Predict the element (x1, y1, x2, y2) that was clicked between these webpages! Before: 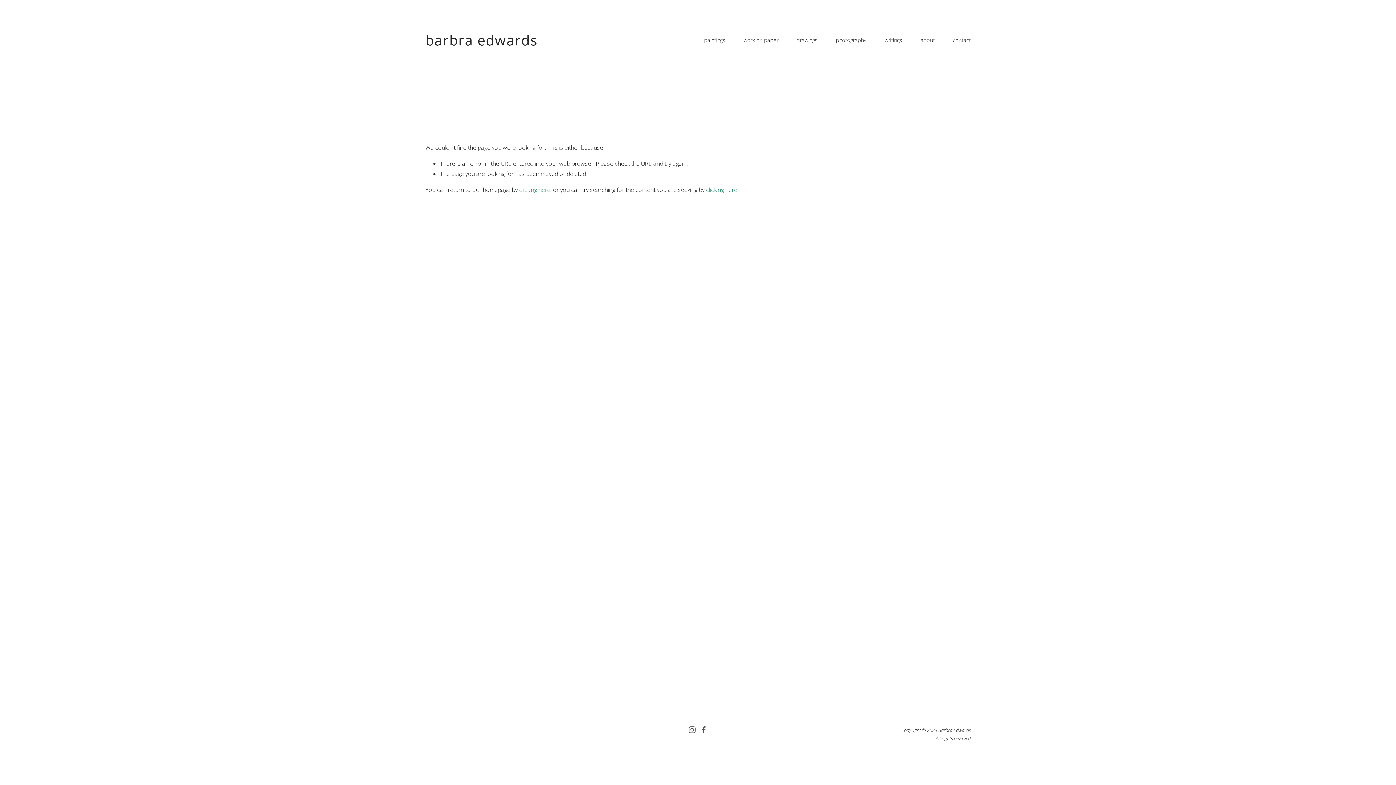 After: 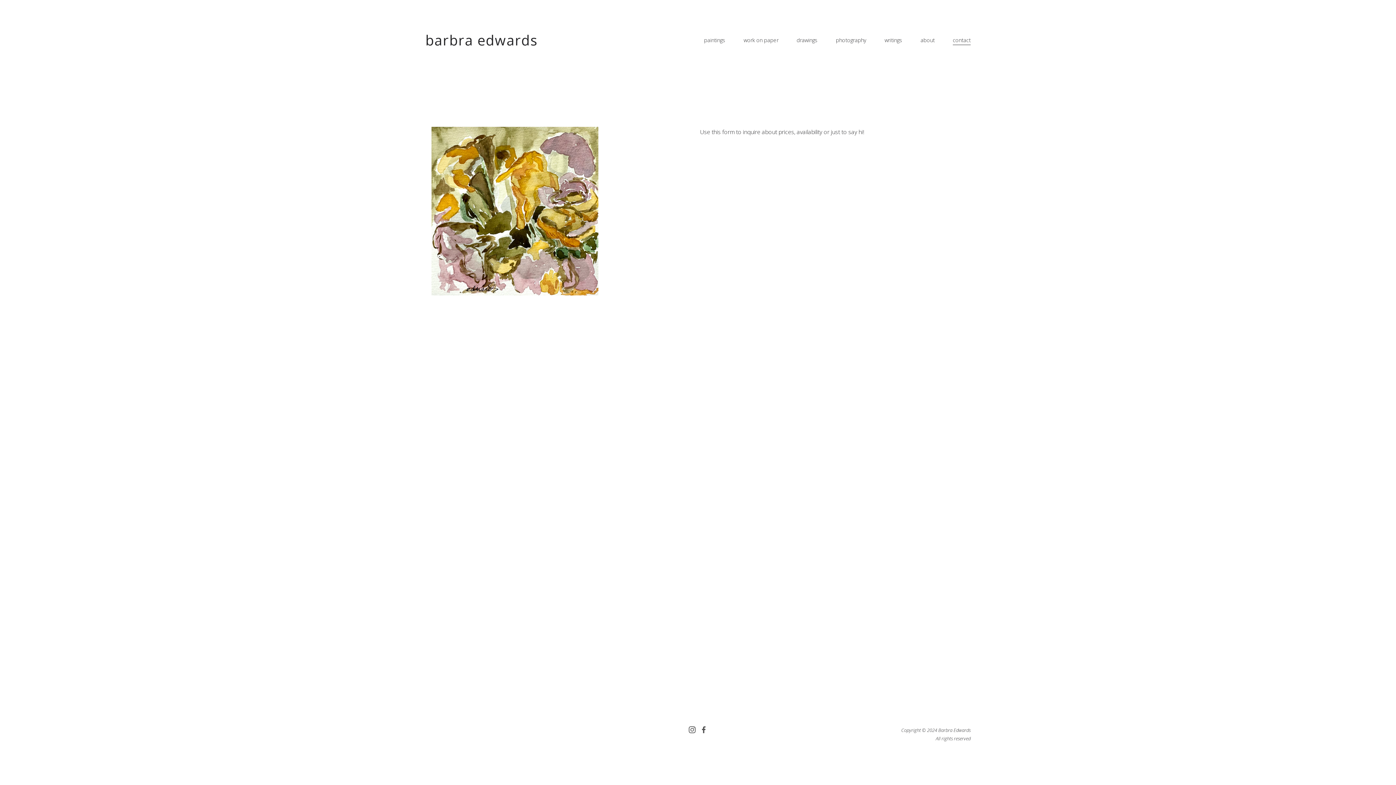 Action: label: contact bbox: (953, 35, 970, 45)